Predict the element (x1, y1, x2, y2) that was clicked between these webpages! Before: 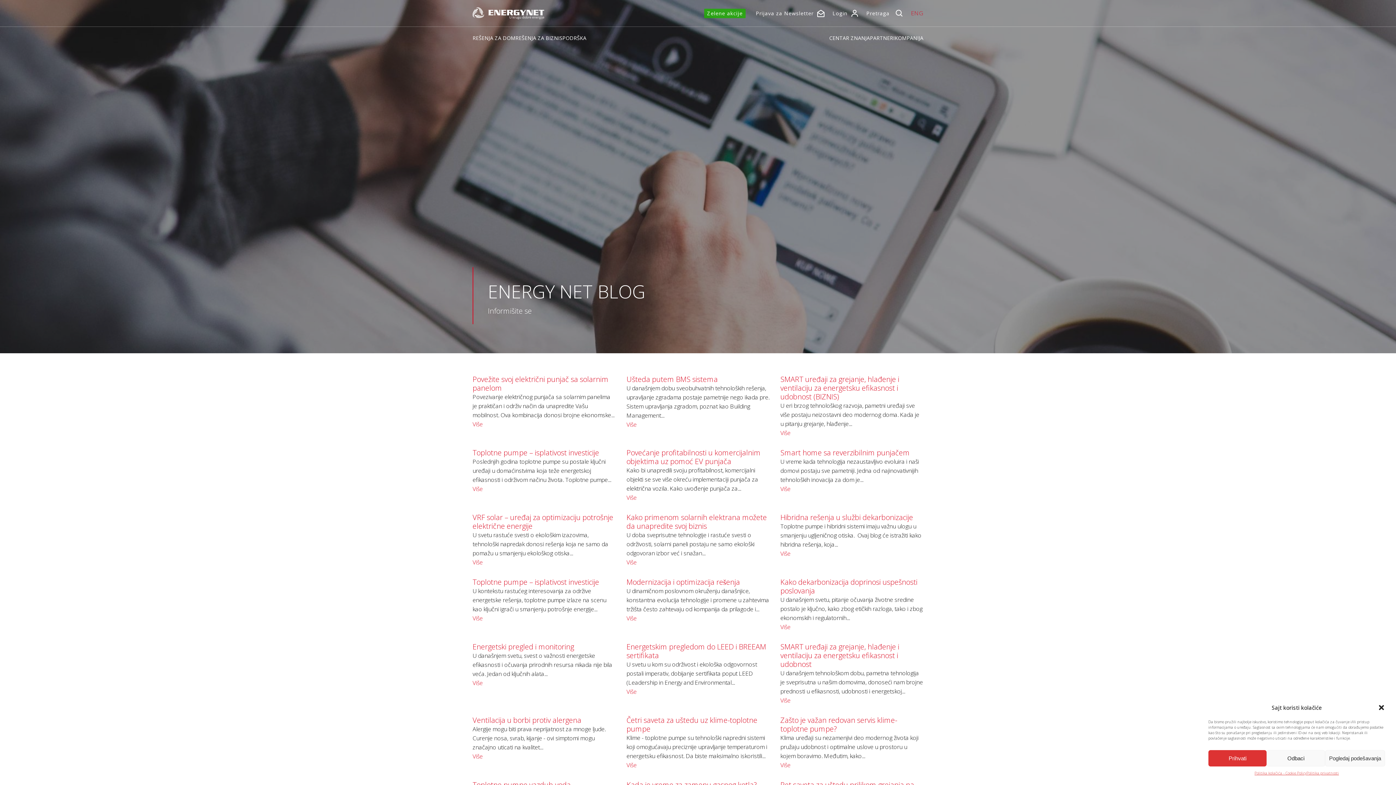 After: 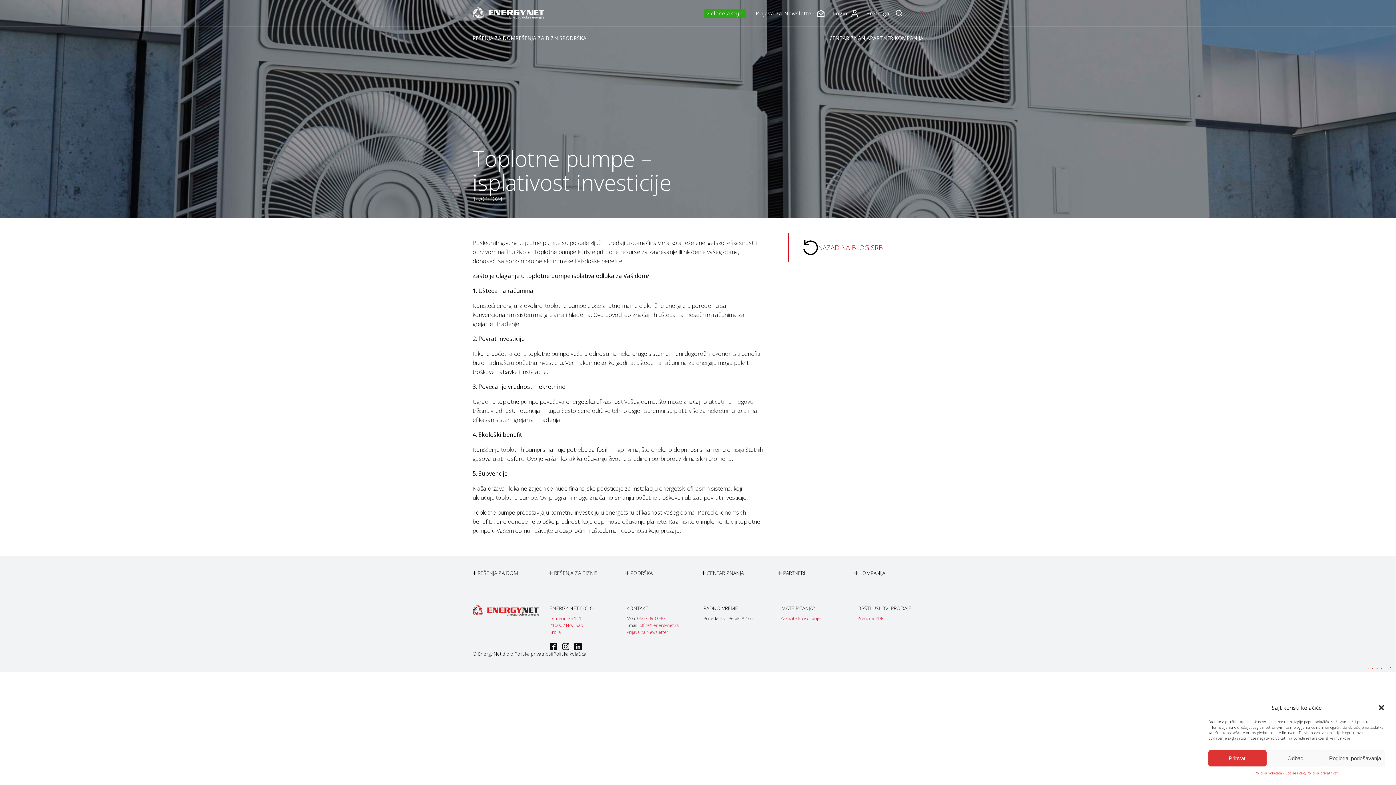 Action: bbox: (472, 484, 482, 493) label: Više